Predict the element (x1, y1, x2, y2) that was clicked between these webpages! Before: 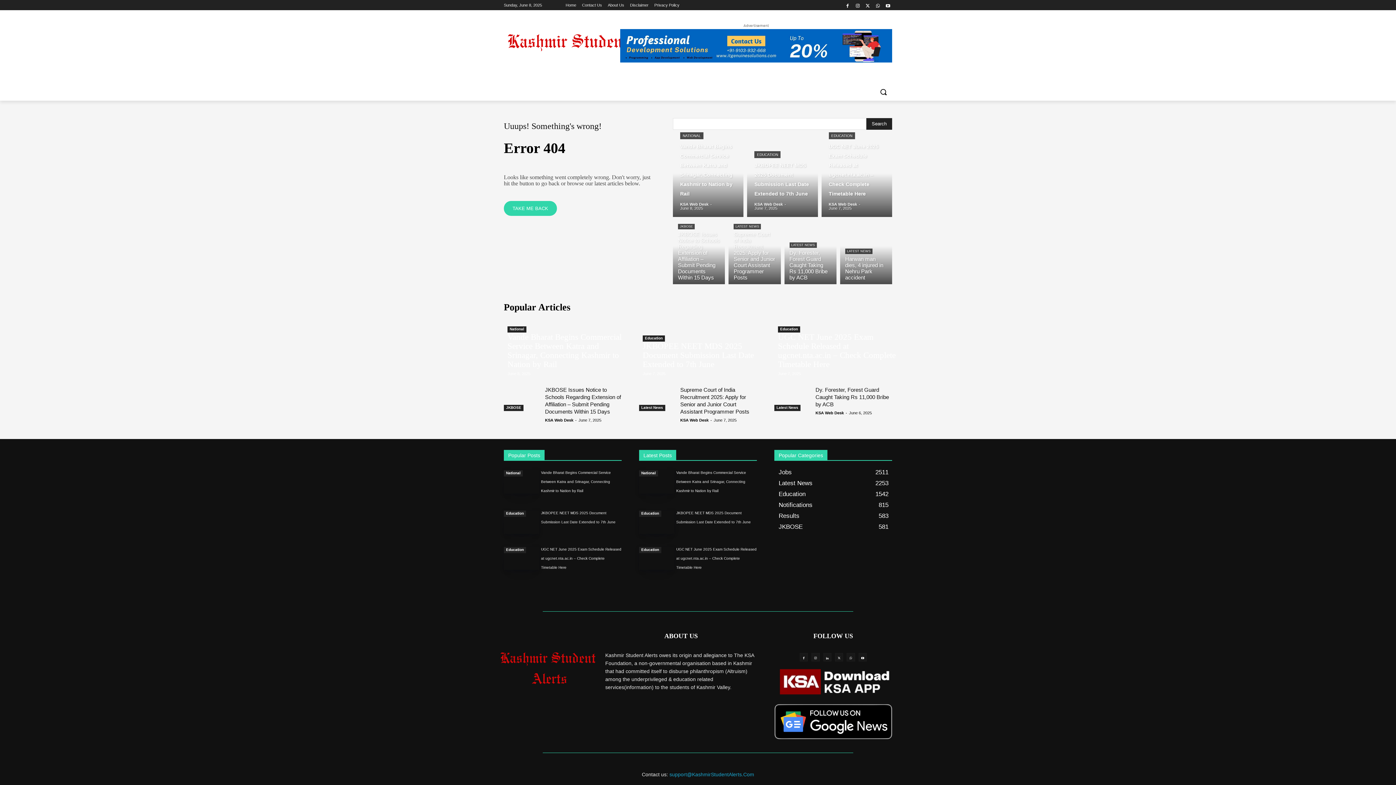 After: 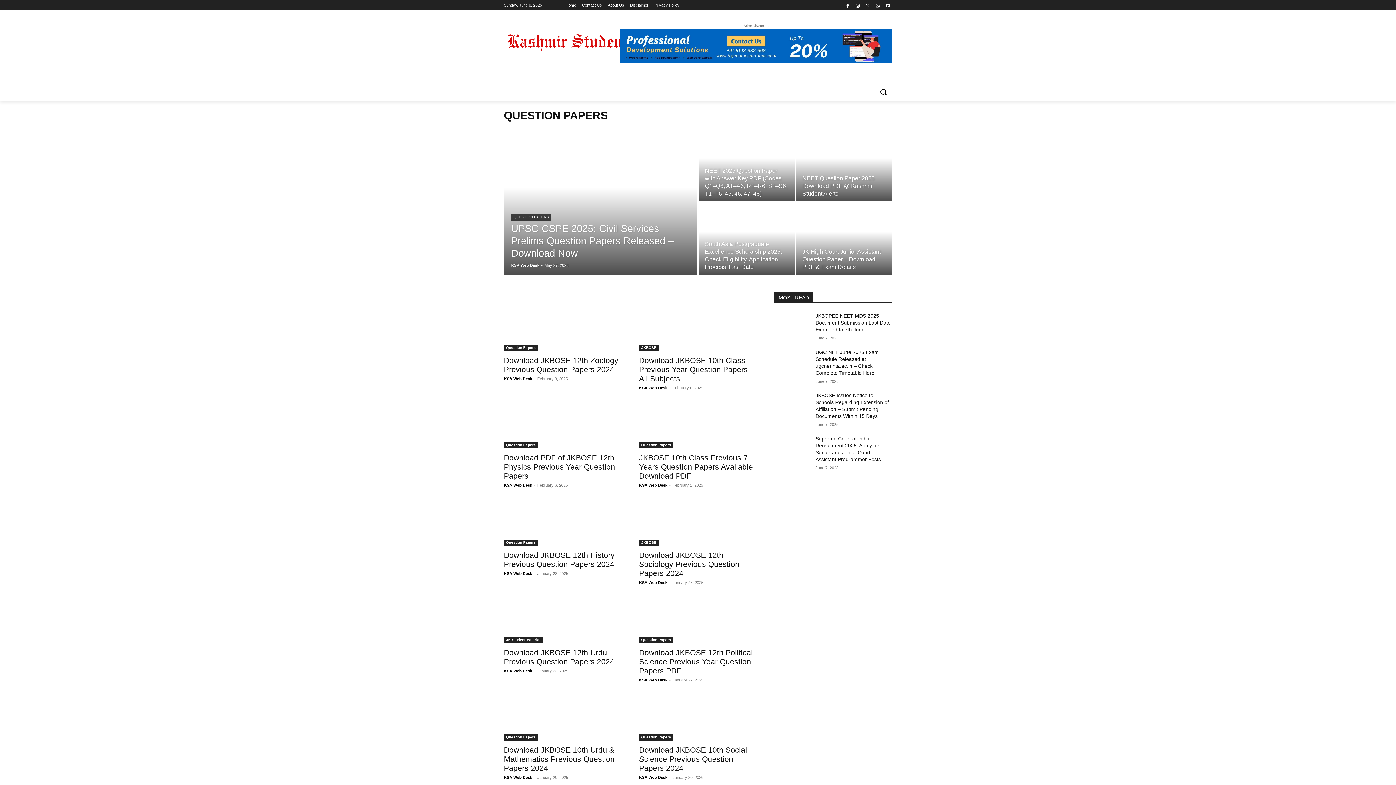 Action: bbox: (1039, 65, 1097, 83) label: QUESTION PAPERS